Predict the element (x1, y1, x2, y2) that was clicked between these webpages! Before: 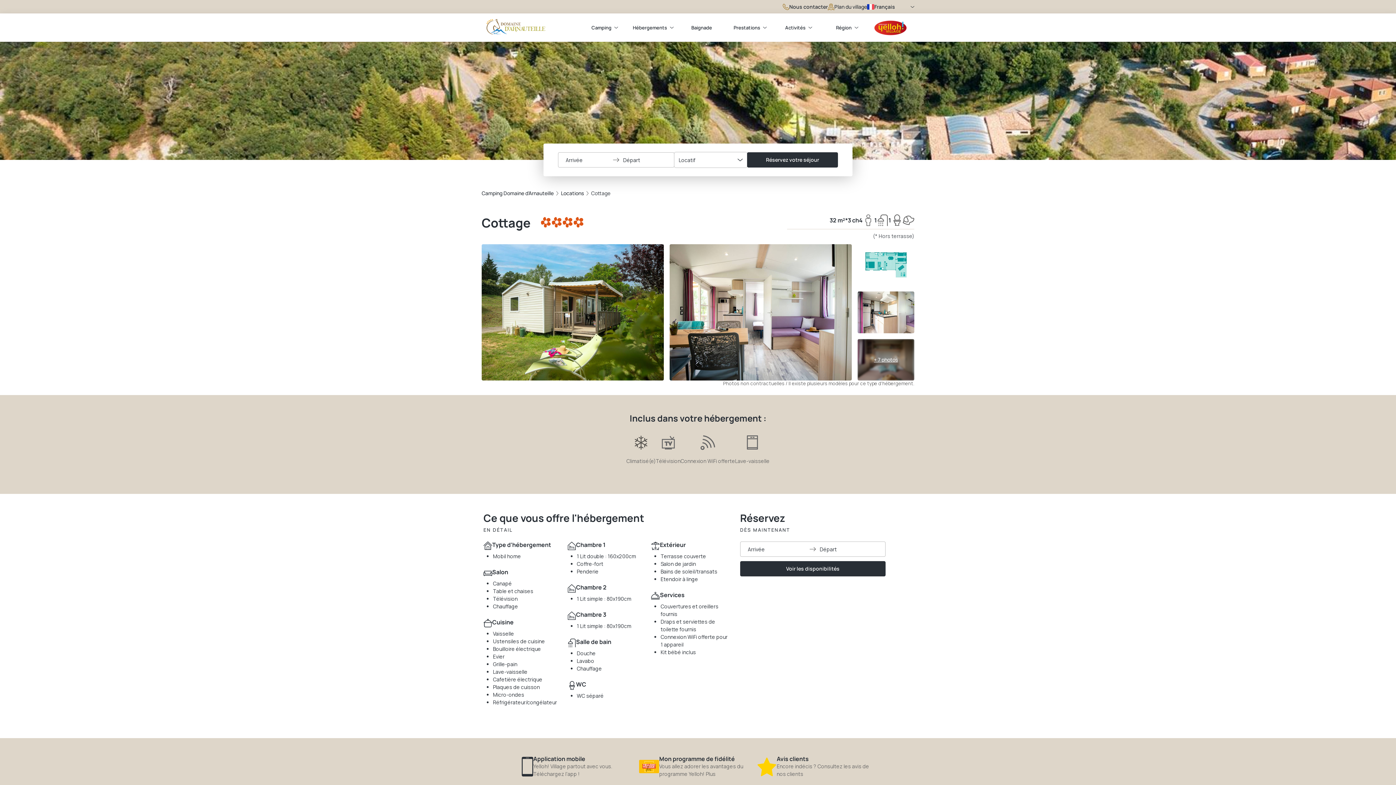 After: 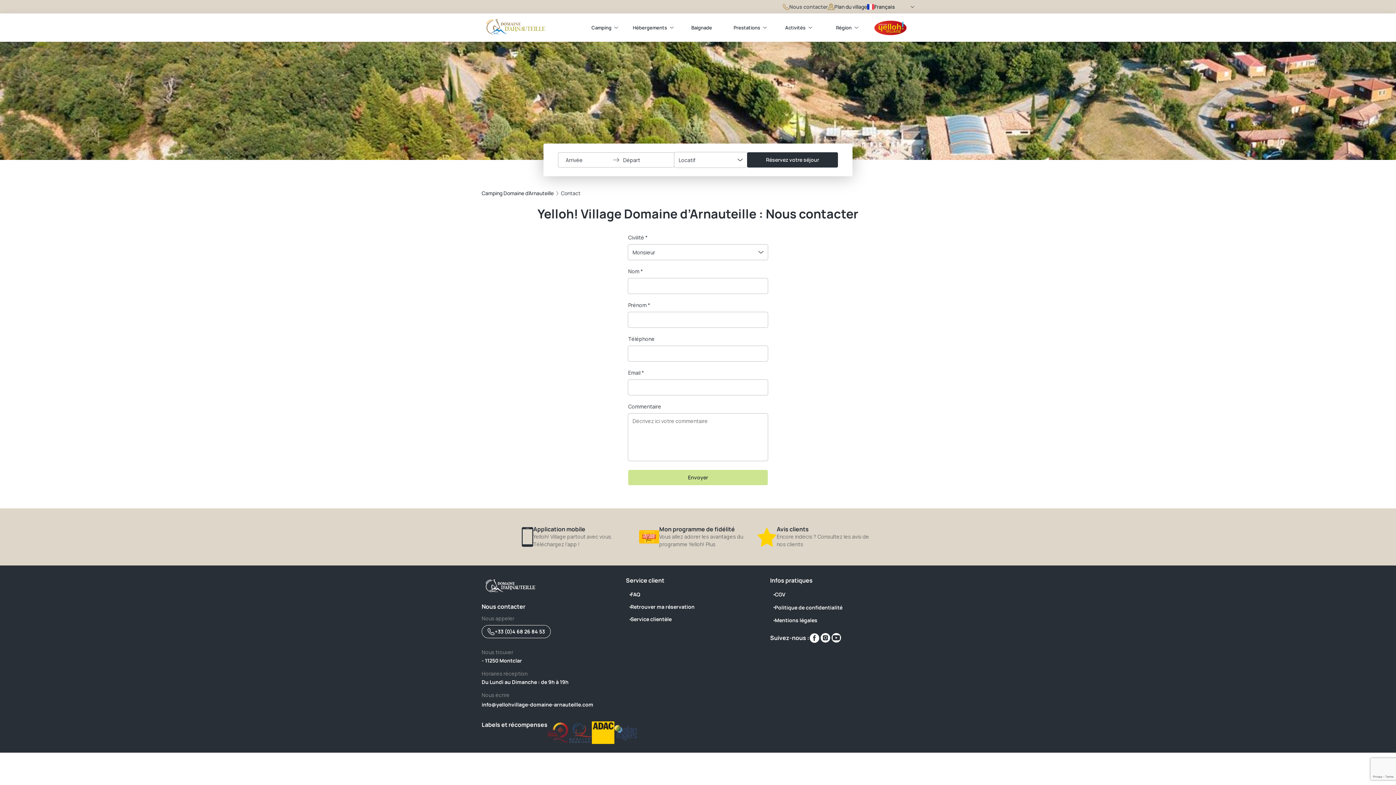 Action: label: Nous contacter bbox: (782, 2, 828, 10)